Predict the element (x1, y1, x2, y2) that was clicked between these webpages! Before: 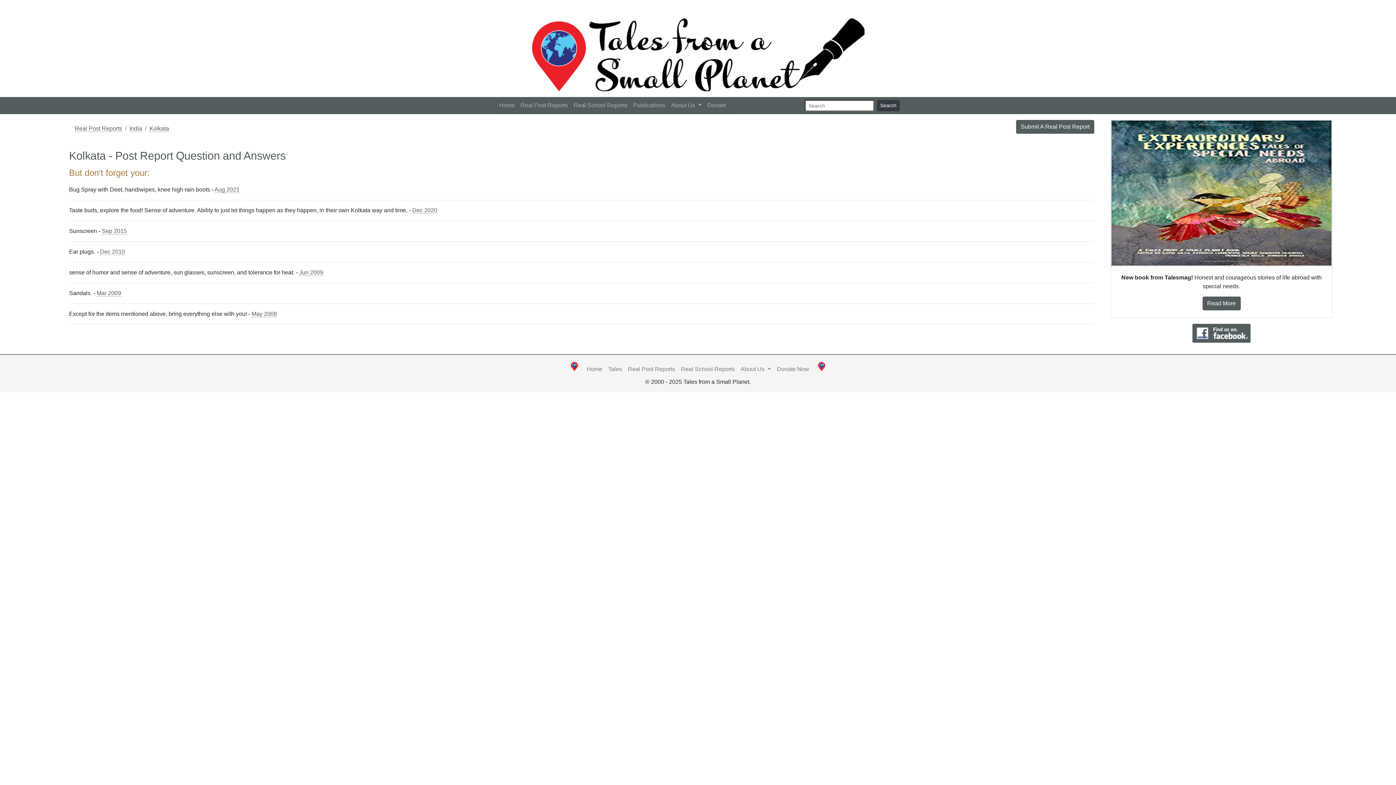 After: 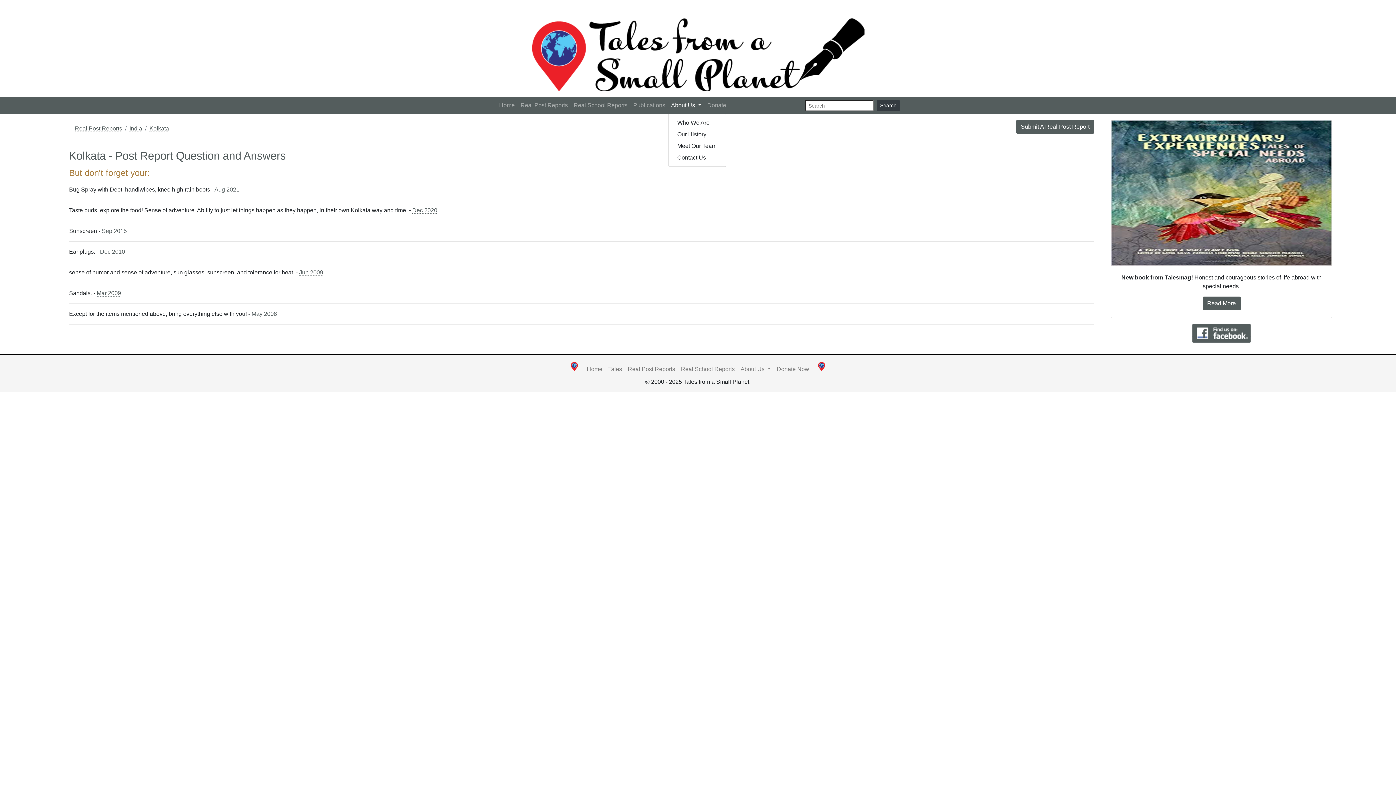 Action: label: About Us  bbox: (668, 98, 704, 113)